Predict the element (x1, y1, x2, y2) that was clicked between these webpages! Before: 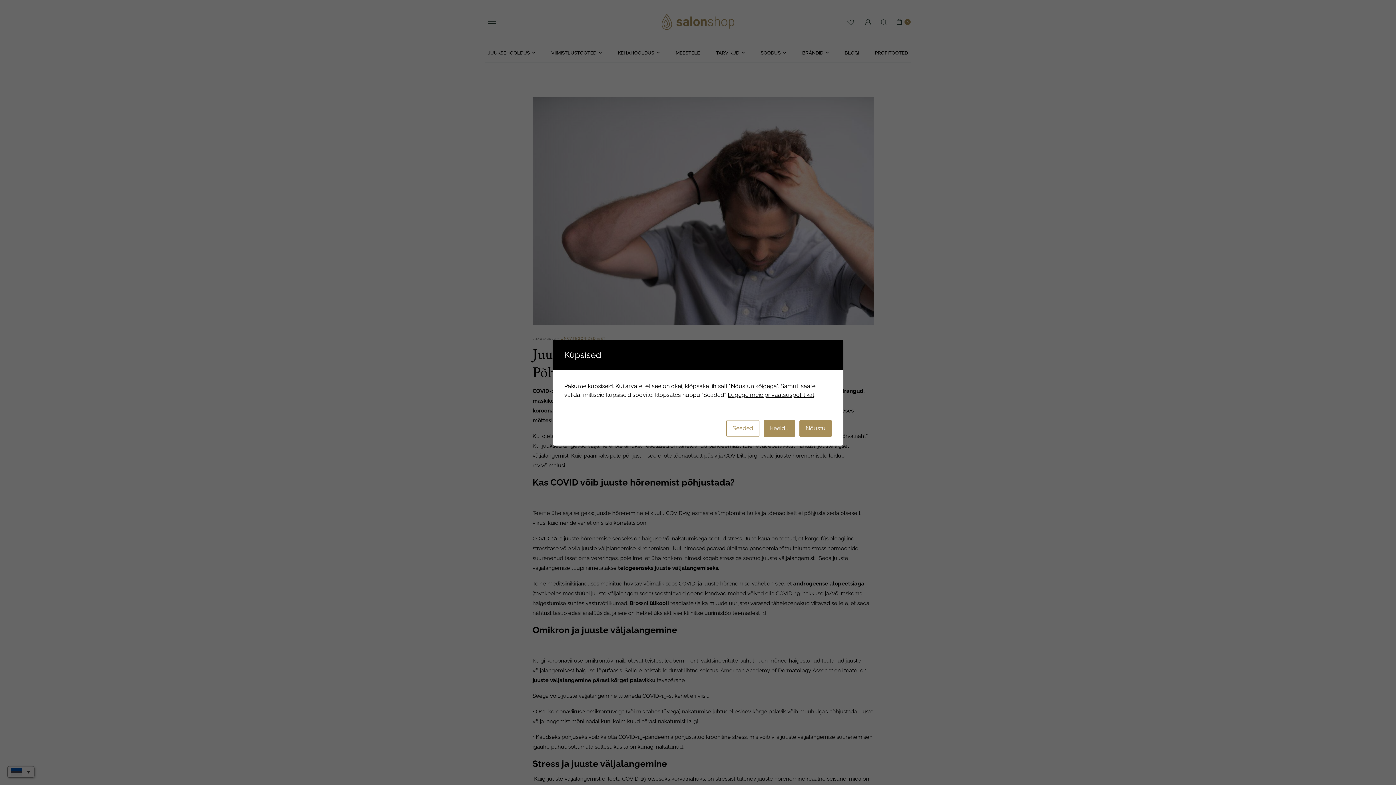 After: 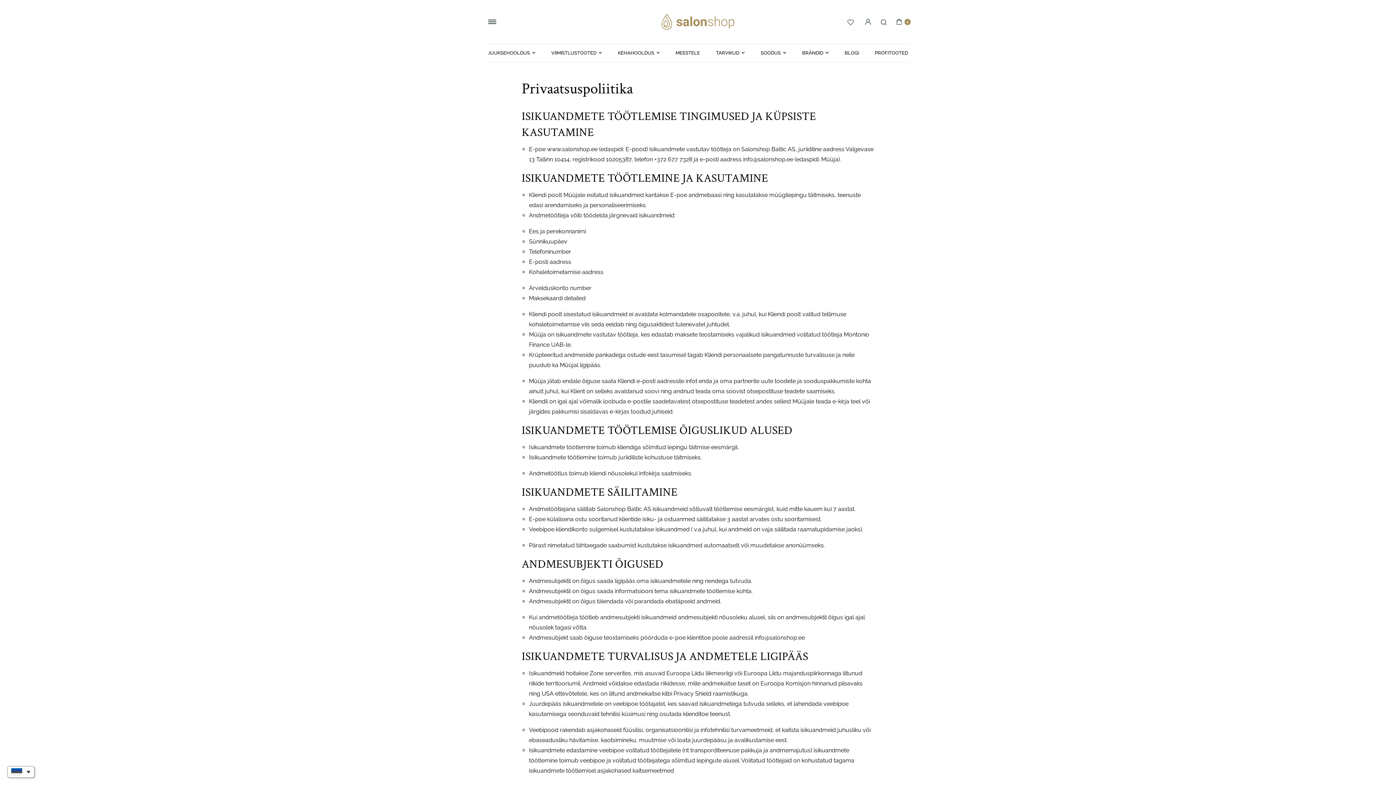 Action: label: Lugege meie privaatsuspoliitikat bbox: (728, 391, 814, 398)